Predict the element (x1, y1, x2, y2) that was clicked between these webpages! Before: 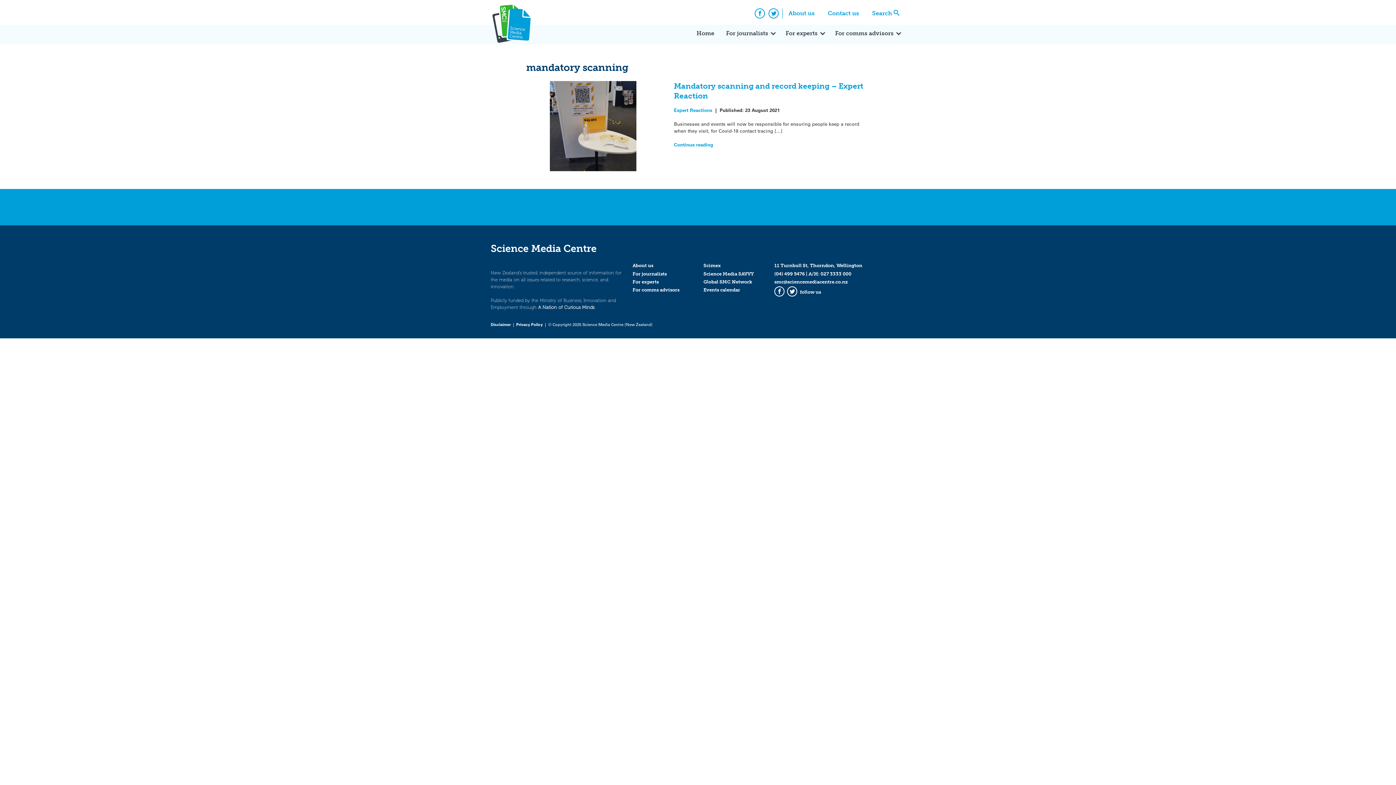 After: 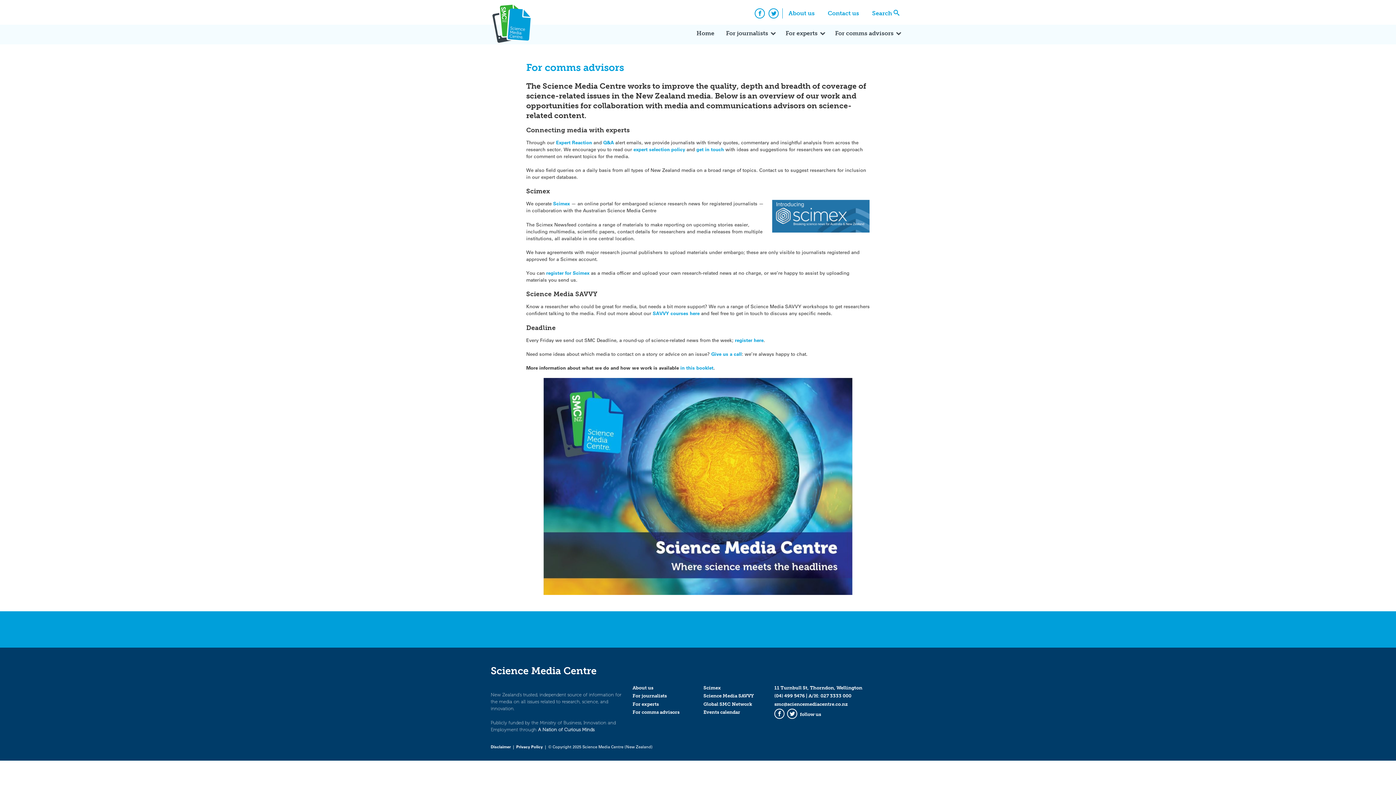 Action: label: For comms advisors bbox: (829, 24, 905, 44)